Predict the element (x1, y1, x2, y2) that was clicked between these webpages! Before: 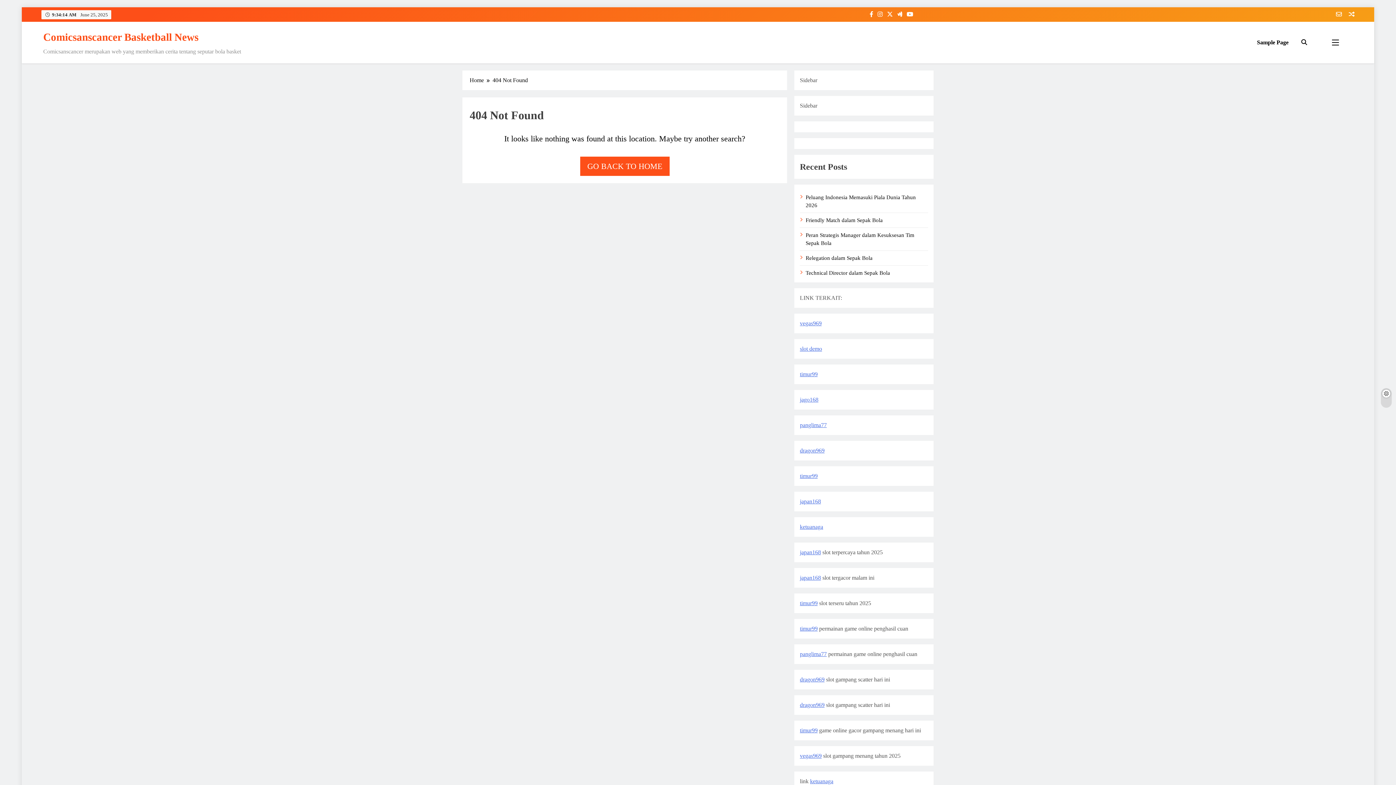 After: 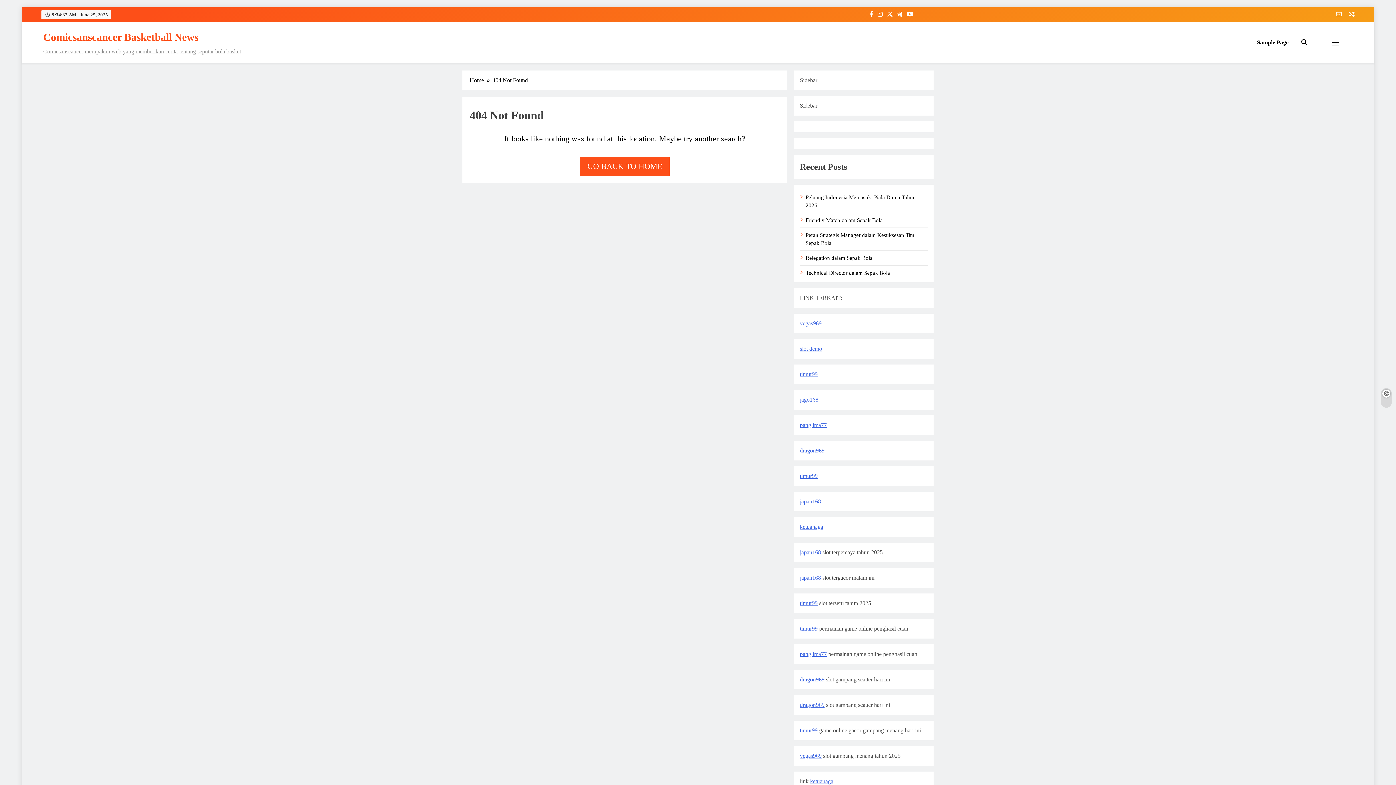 Action: bbox: (905, 11, 914, 17)